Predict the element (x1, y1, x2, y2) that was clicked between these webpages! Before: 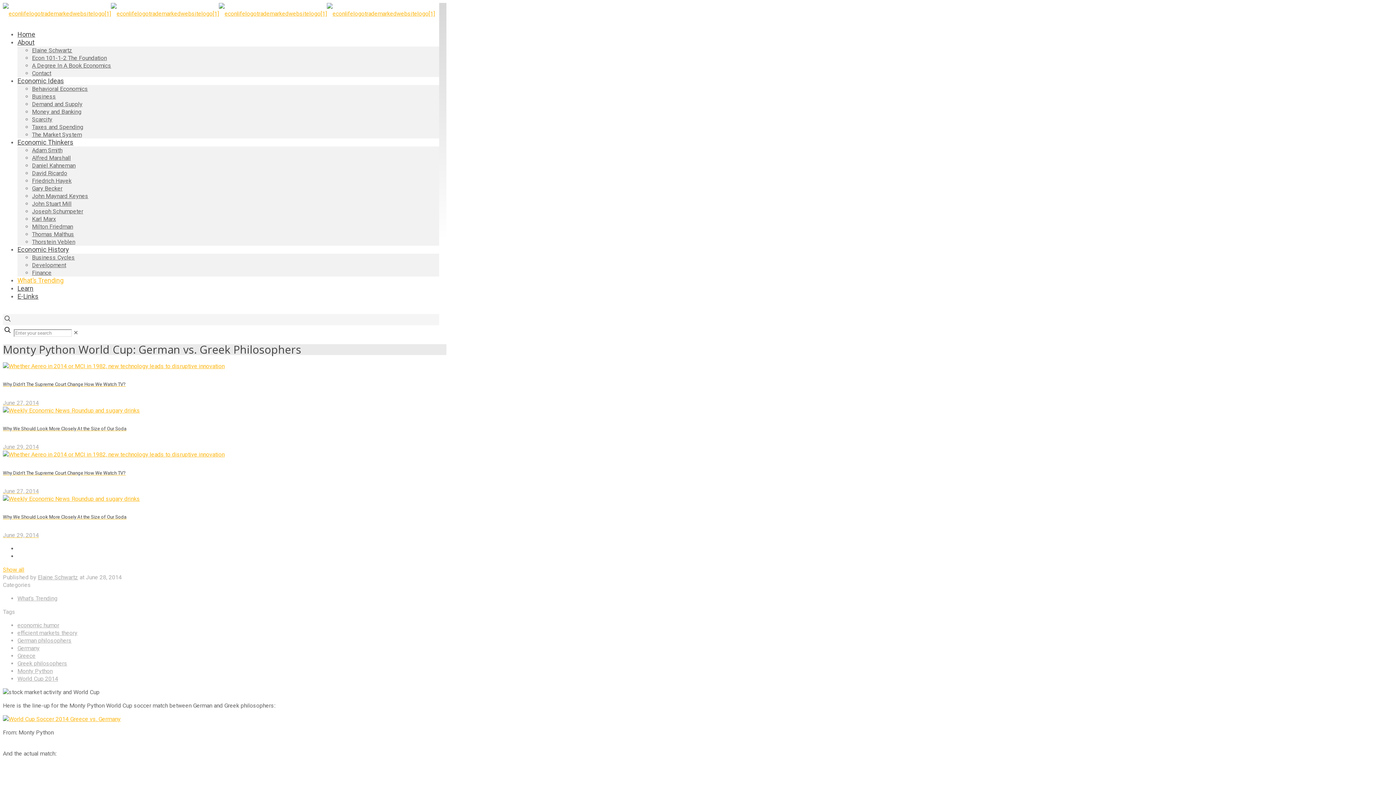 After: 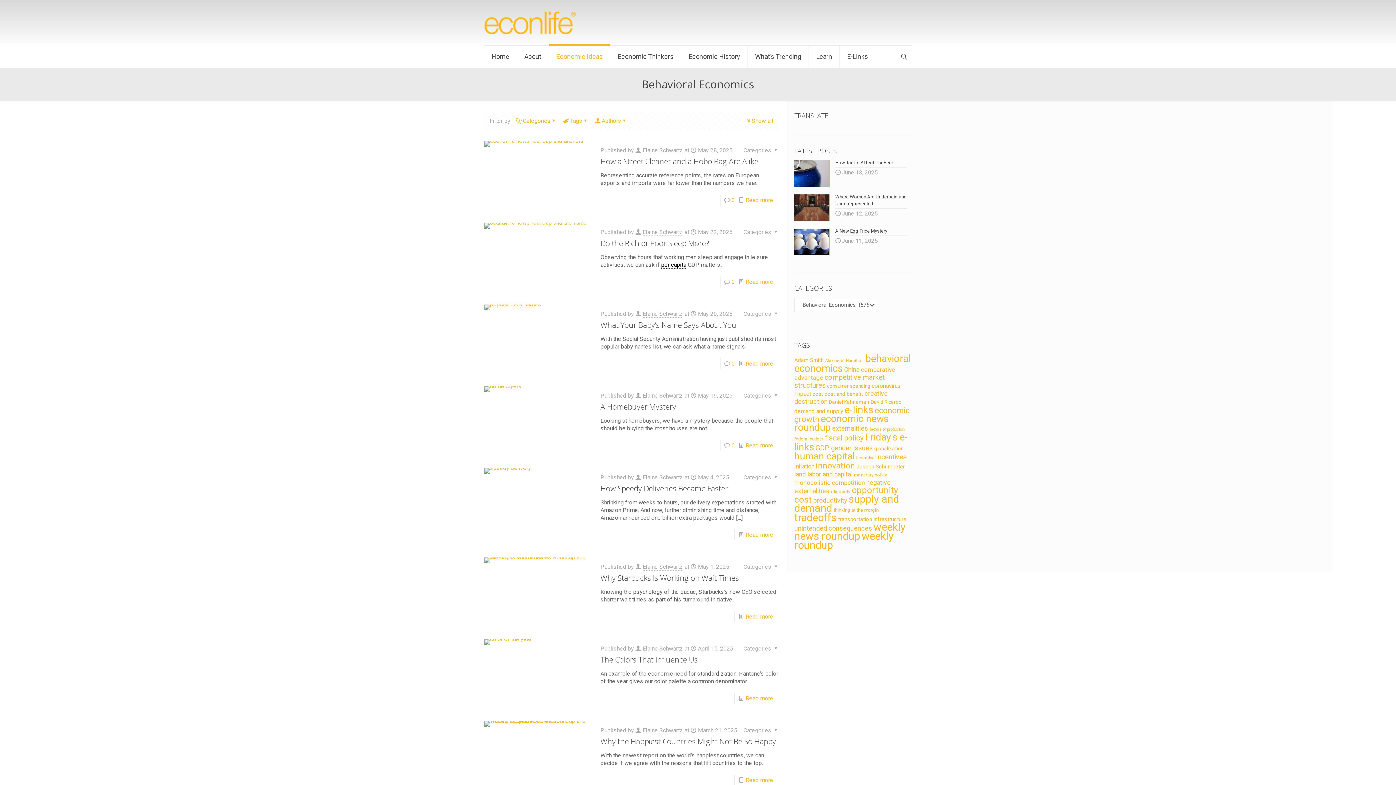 Action: label: Behavioral Economics bbox: (32, 85, 88, 92)